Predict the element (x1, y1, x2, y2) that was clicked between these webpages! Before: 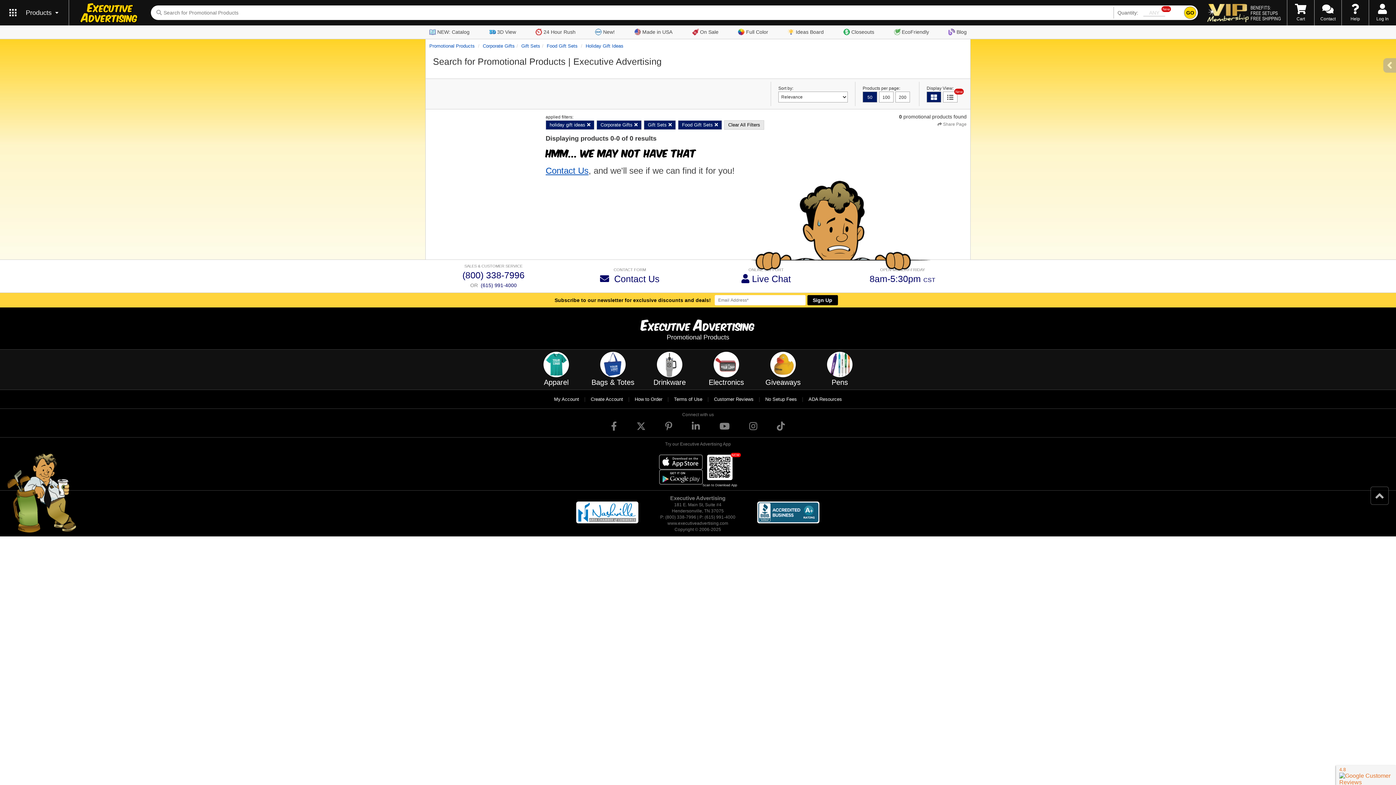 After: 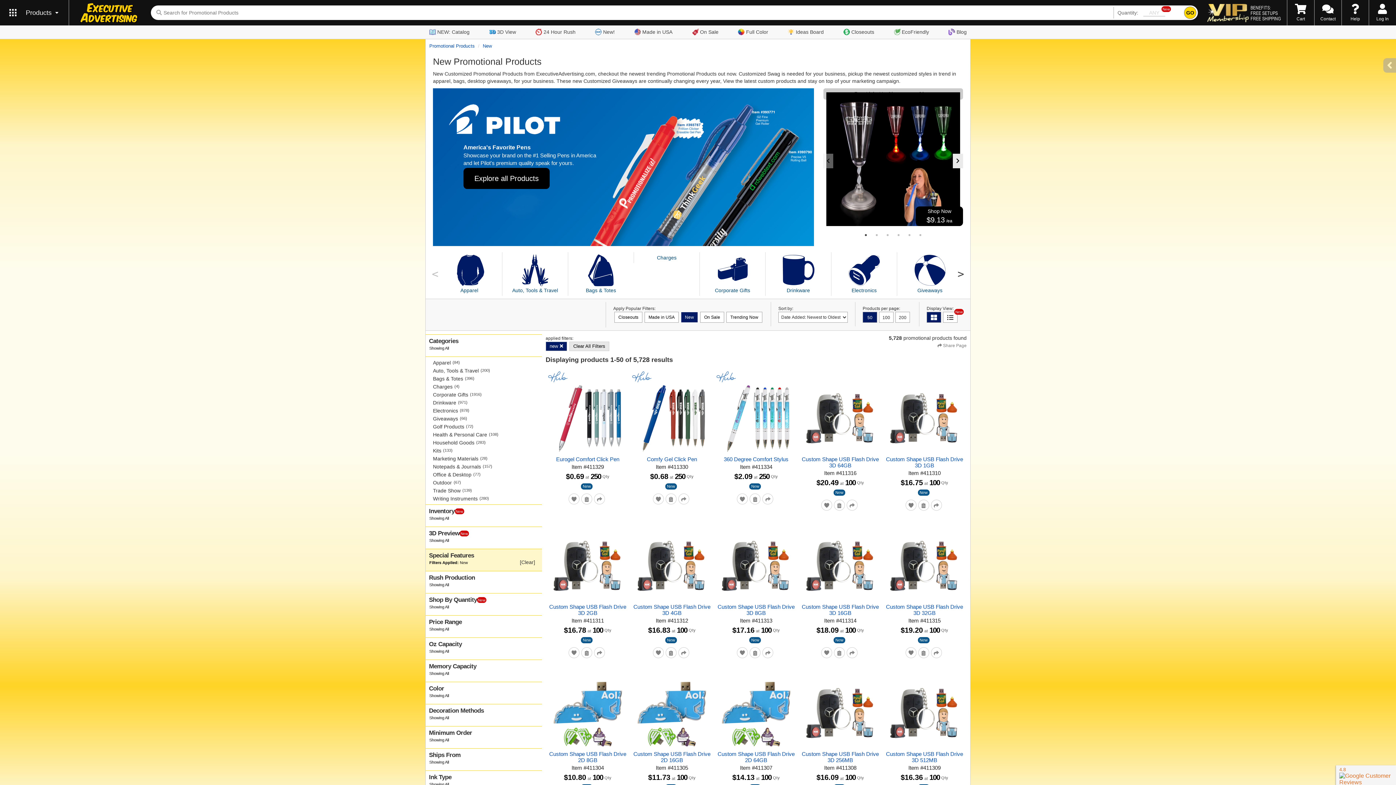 Action: label: New! bbox: (585, 25, 624, 38)